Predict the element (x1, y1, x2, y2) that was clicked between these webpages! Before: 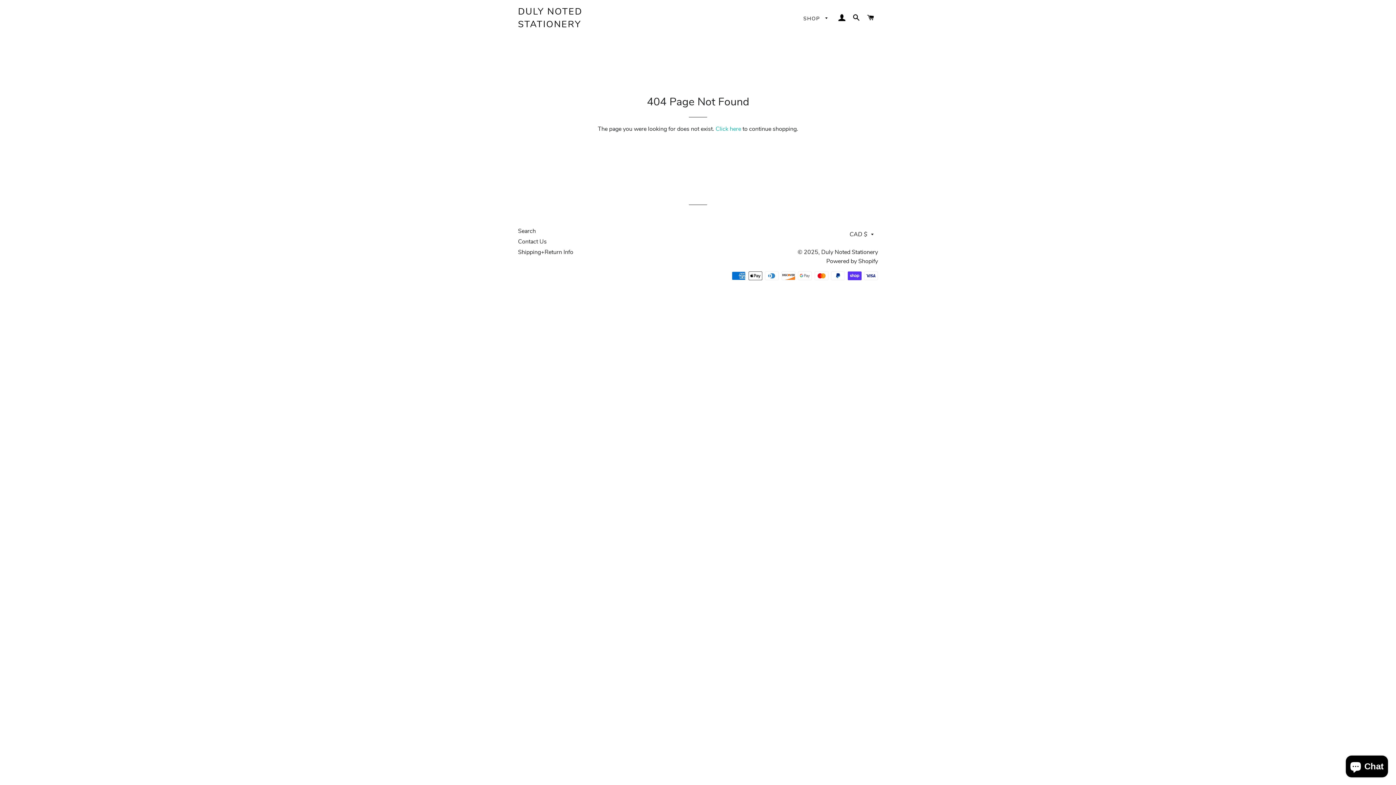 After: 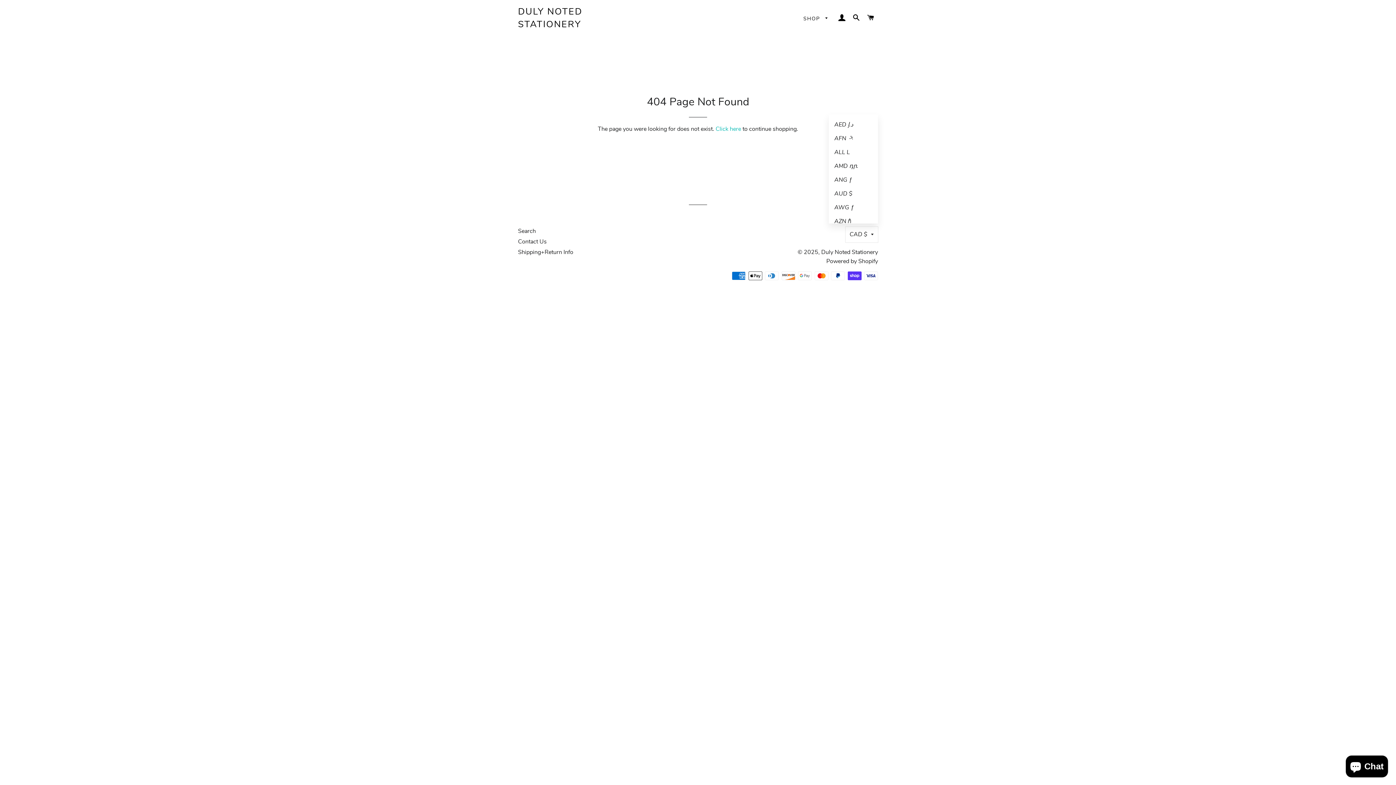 Action: bbox: (845, 226, 878, 242) label: CAD $